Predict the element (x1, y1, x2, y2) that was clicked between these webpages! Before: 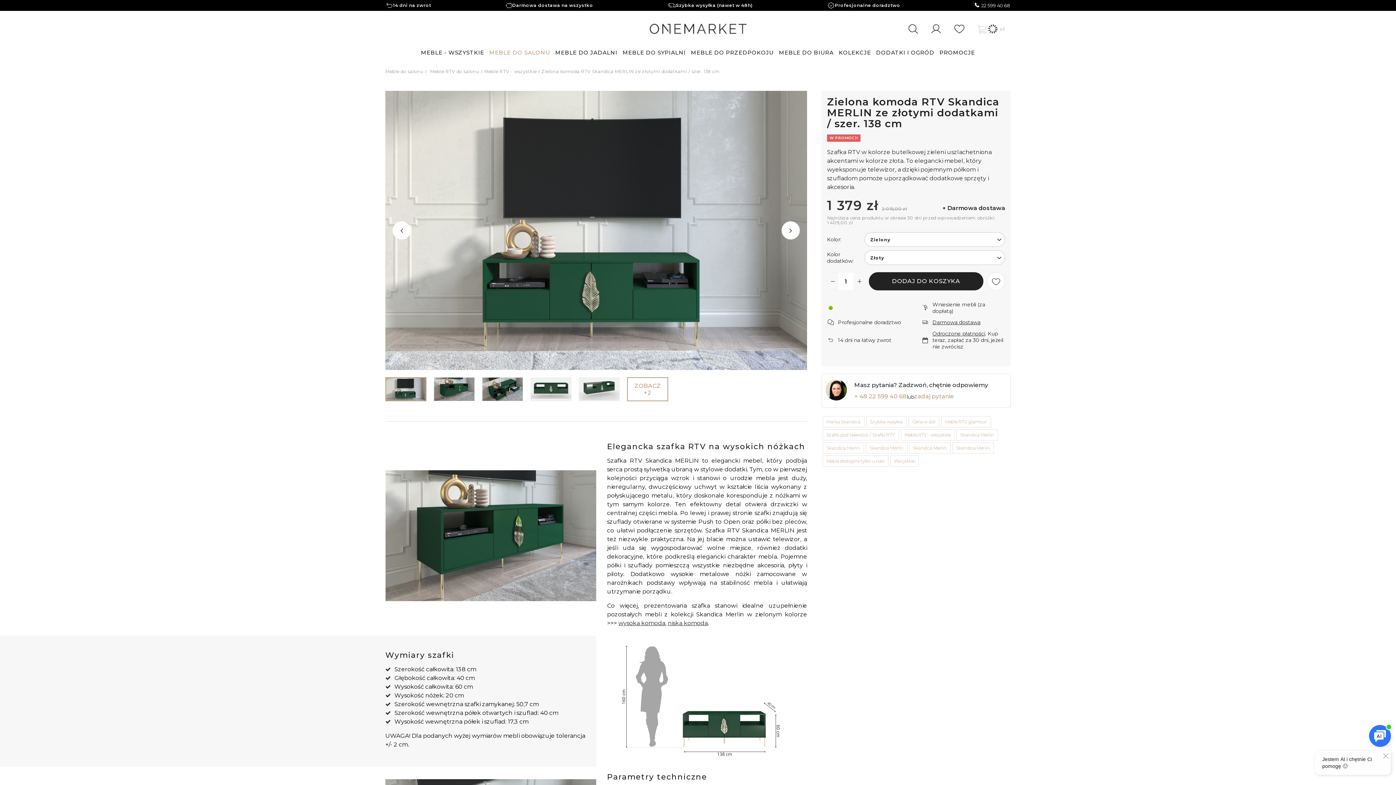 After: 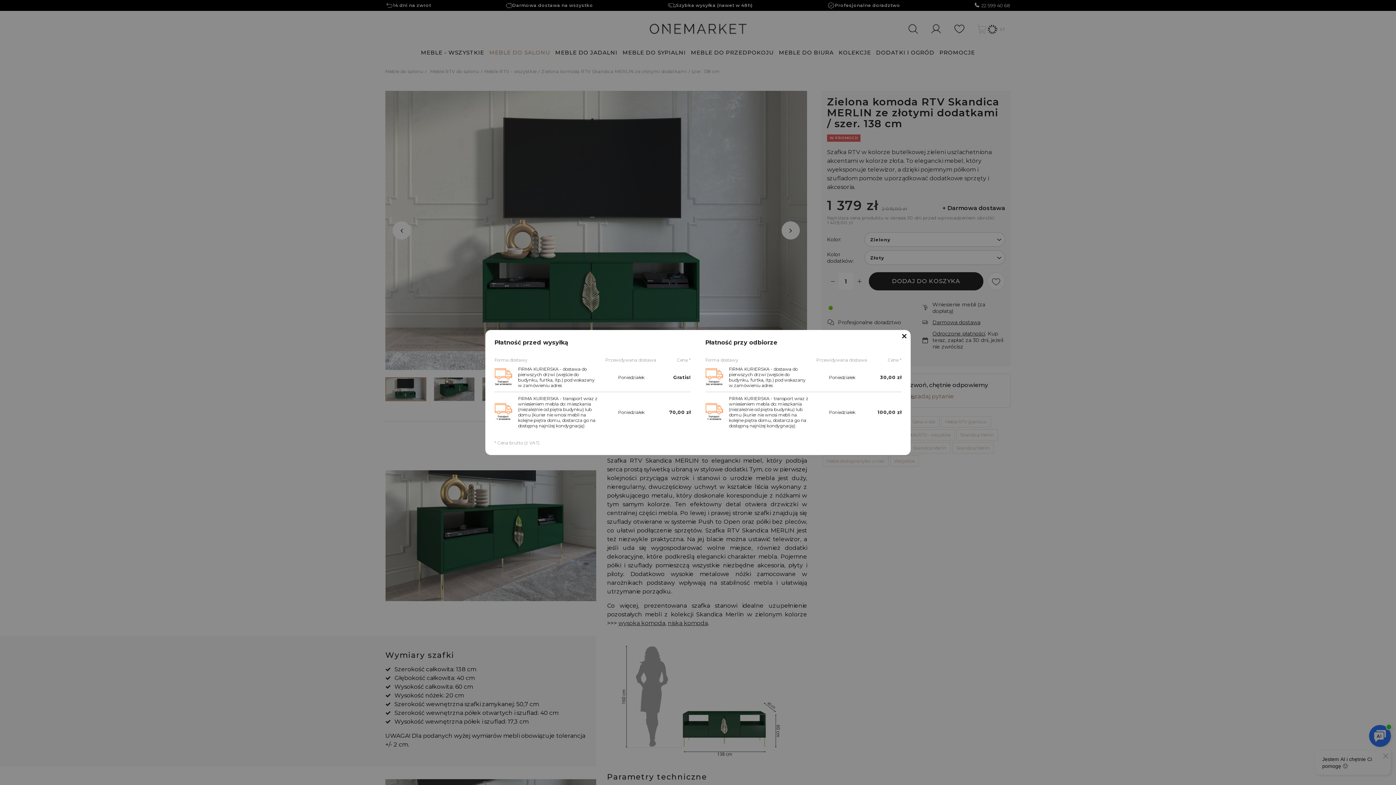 Action: label: + Darmowa dostawa bbox: (942, 204, 1005, 211)